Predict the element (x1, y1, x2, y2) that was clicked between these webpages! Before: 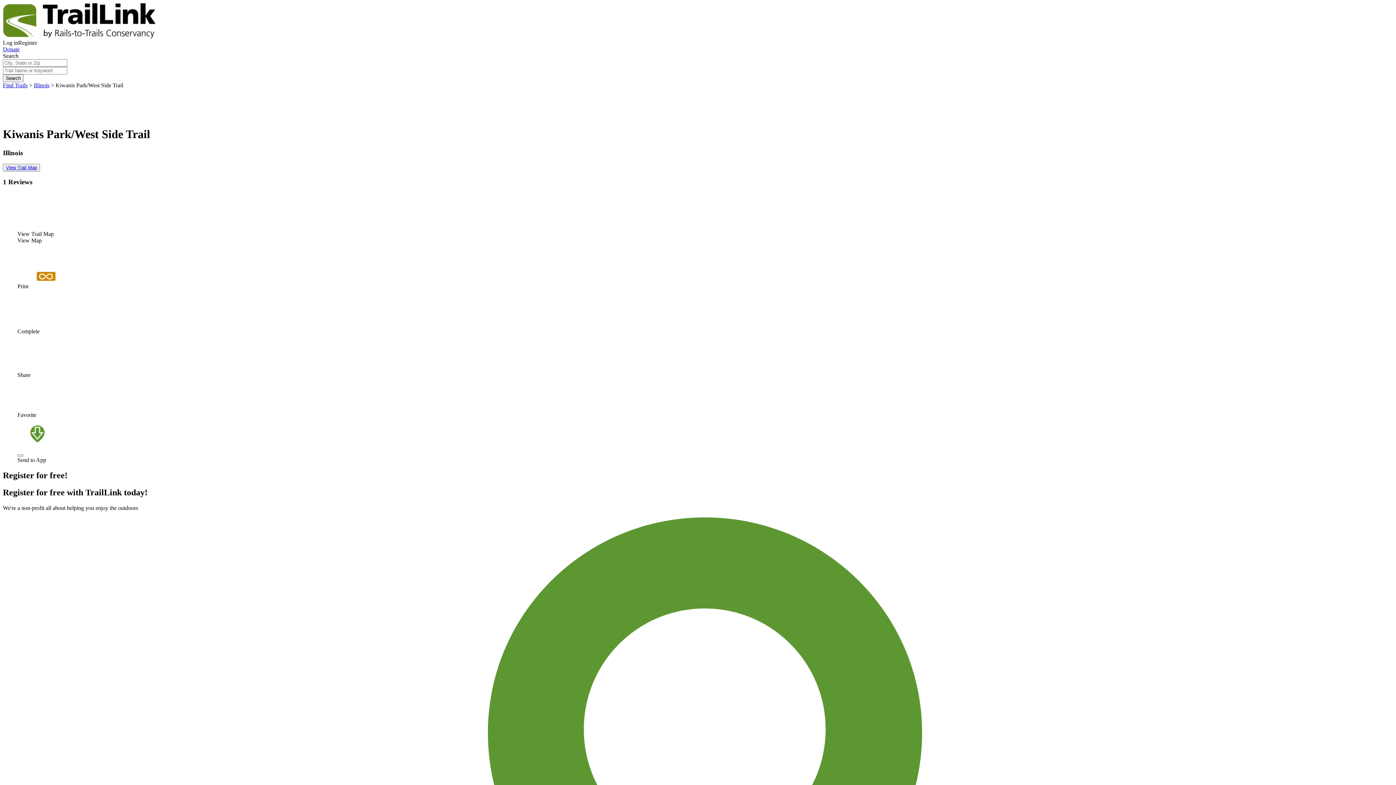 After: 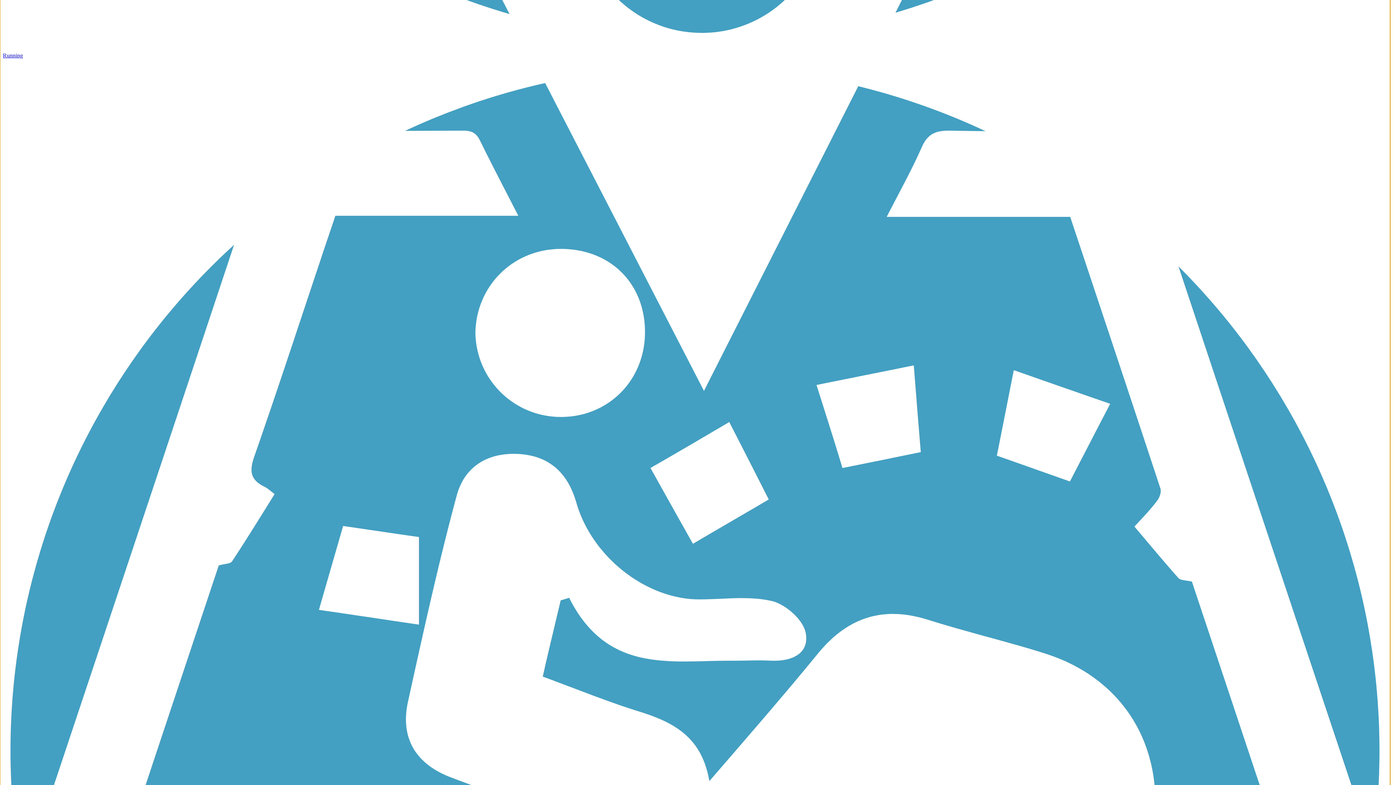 Action: bbox: (18, 39, 37, 45) label: Register